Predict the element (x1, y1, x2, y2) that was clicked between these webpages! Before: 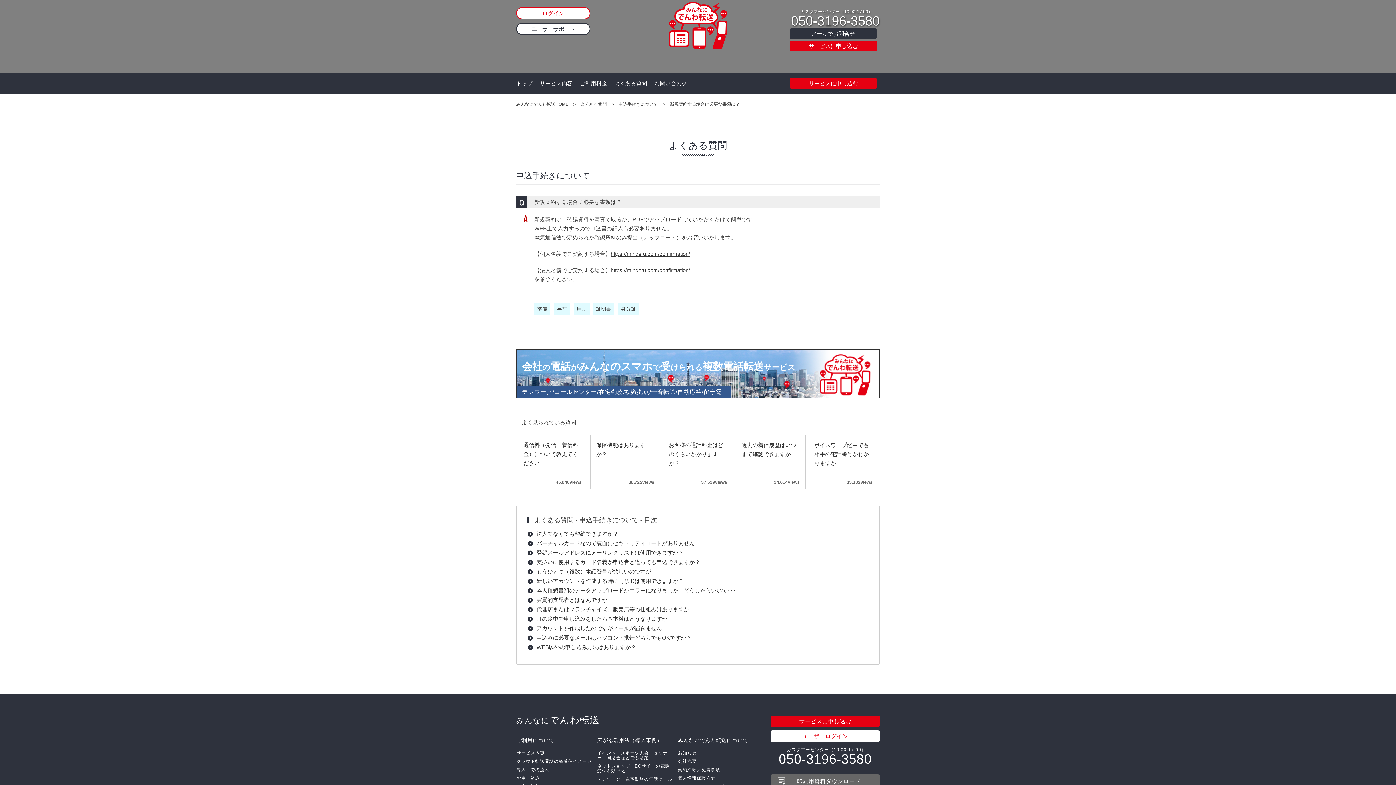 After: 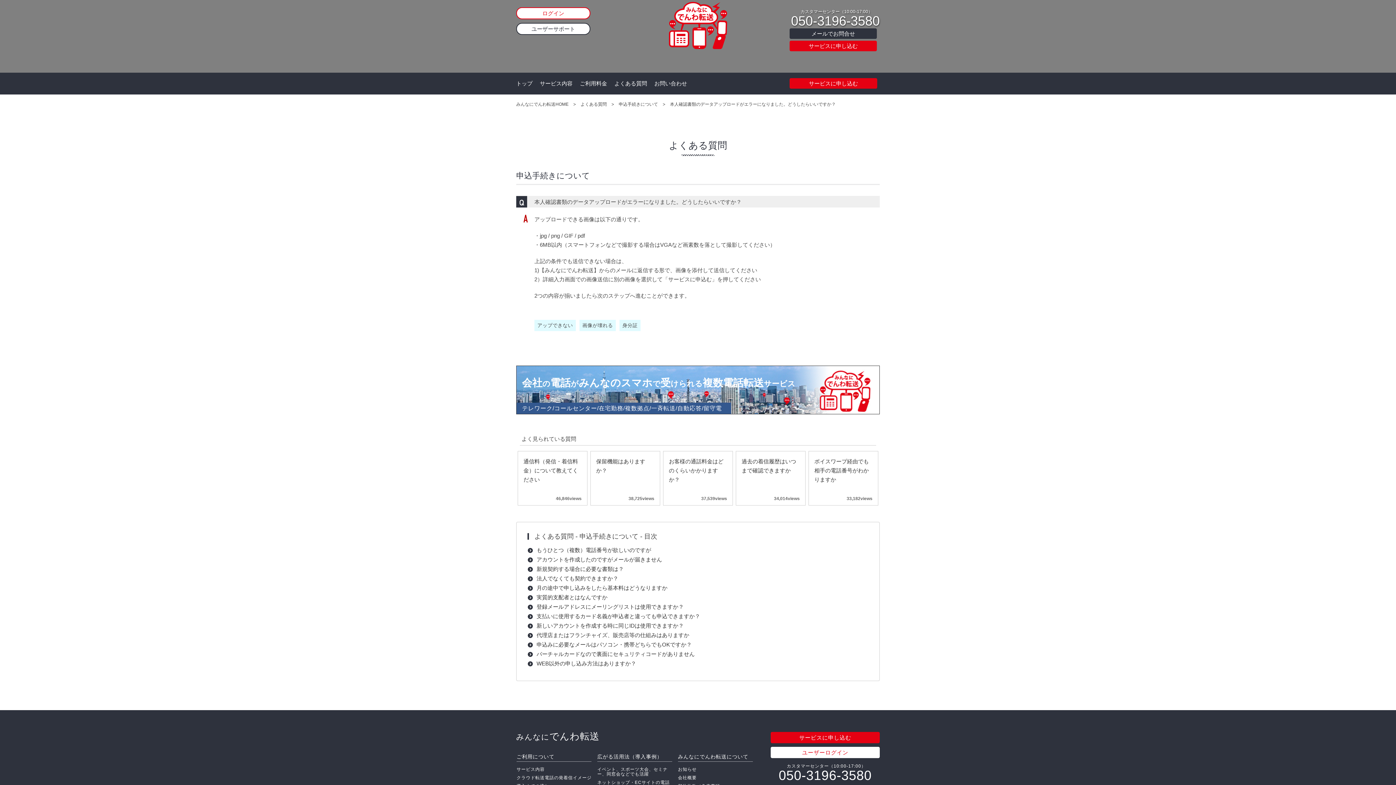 Action: label: 本人確認書類のデータアップロードがエラーになりました。どうしたらいいで･･･ bbox: (536, 587, 736, 593)